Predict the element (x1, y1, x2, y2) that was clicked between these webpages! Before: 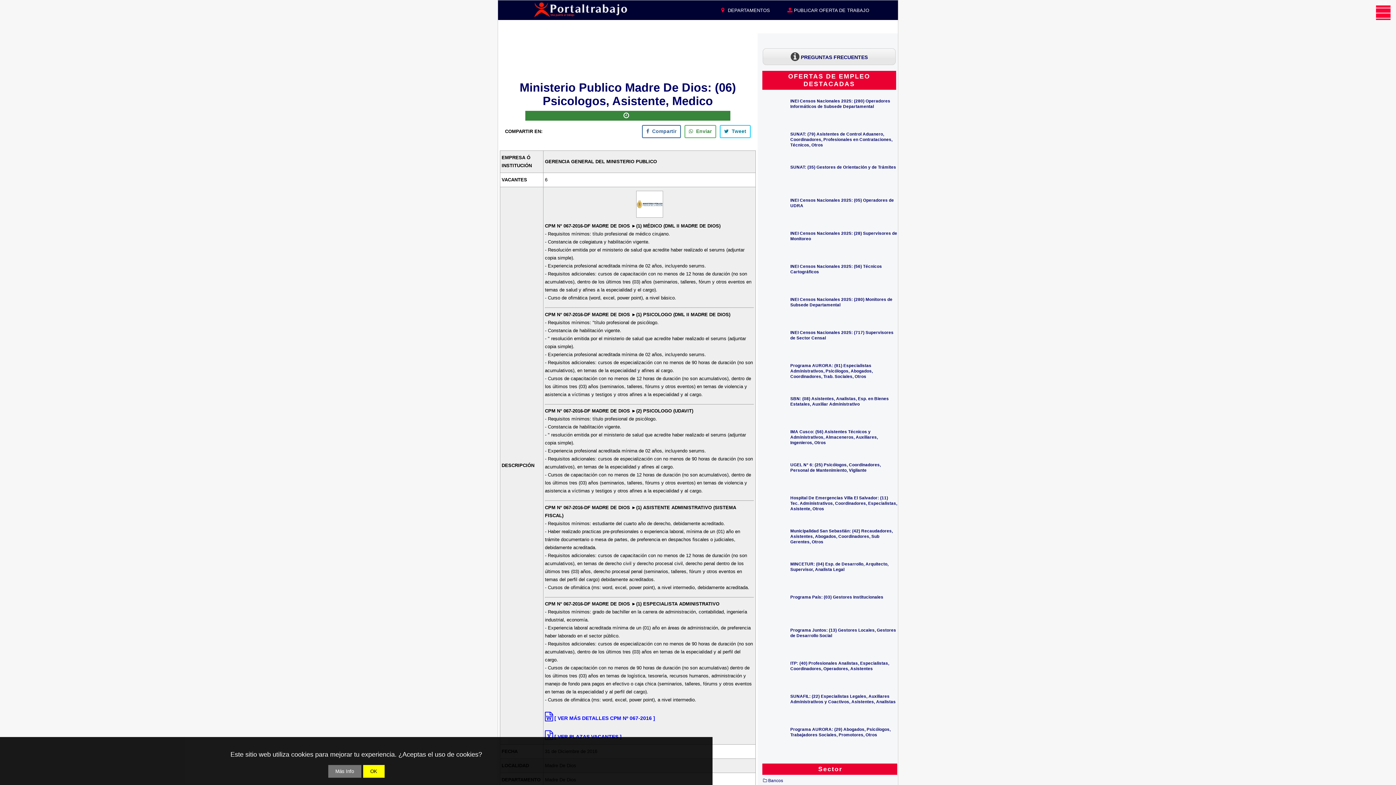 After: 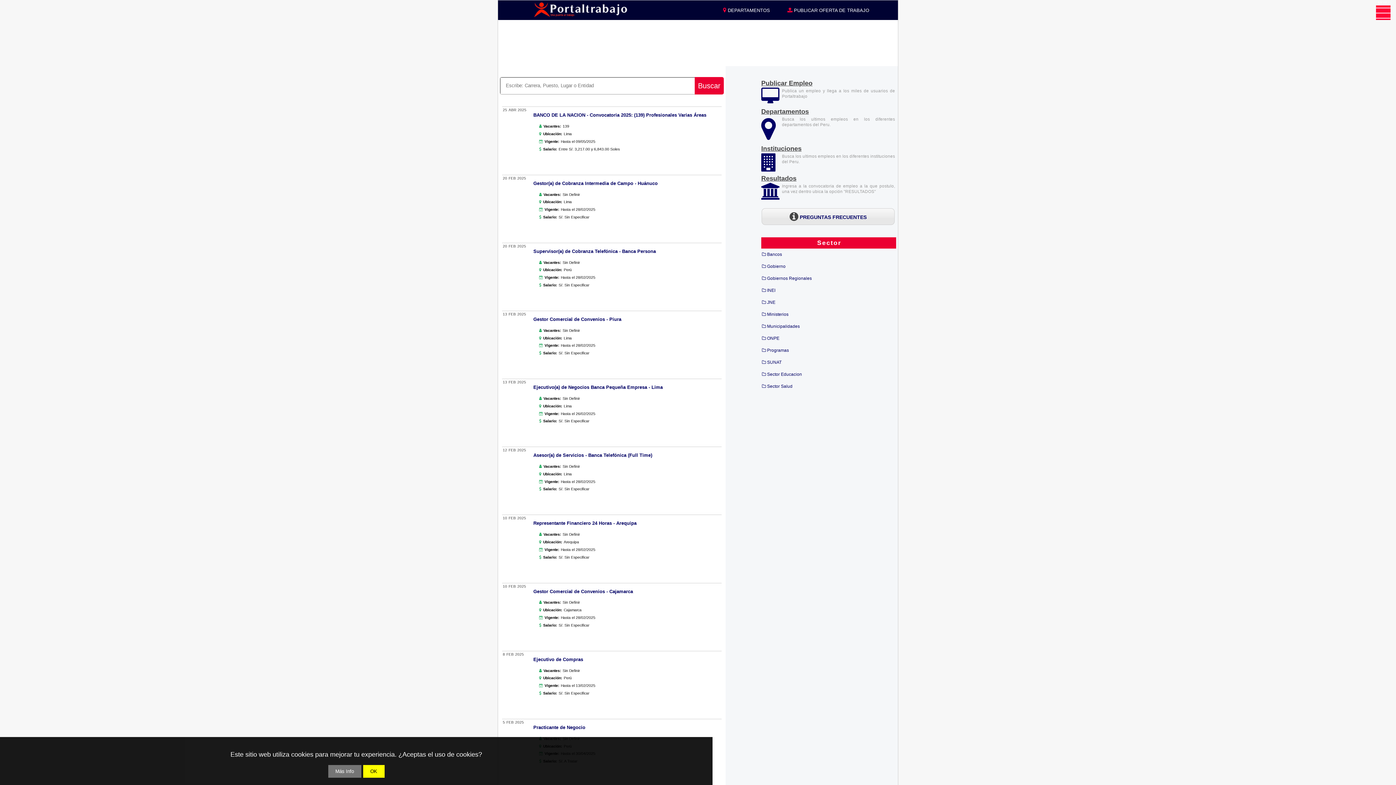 Action: label: Bancos bbox: (768, 777, 882, 785)